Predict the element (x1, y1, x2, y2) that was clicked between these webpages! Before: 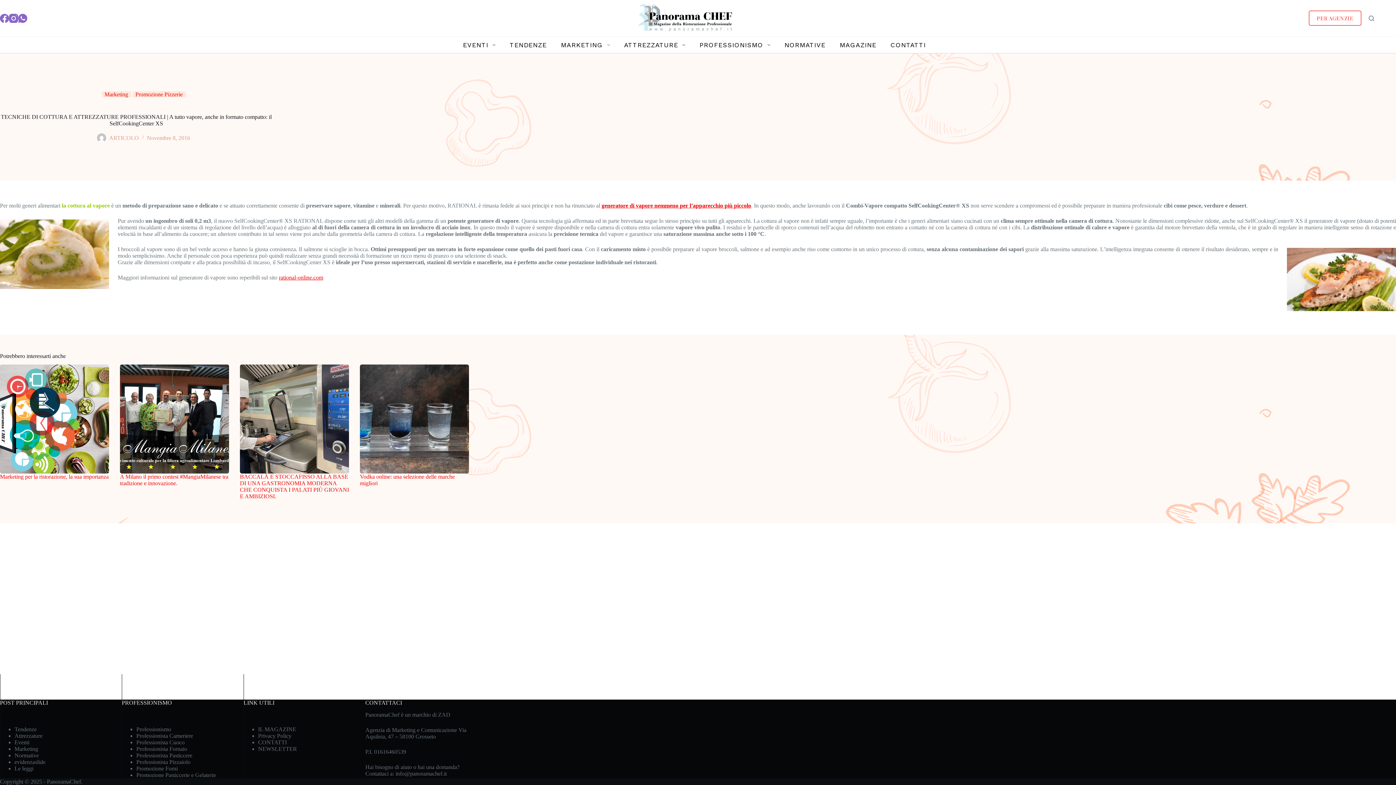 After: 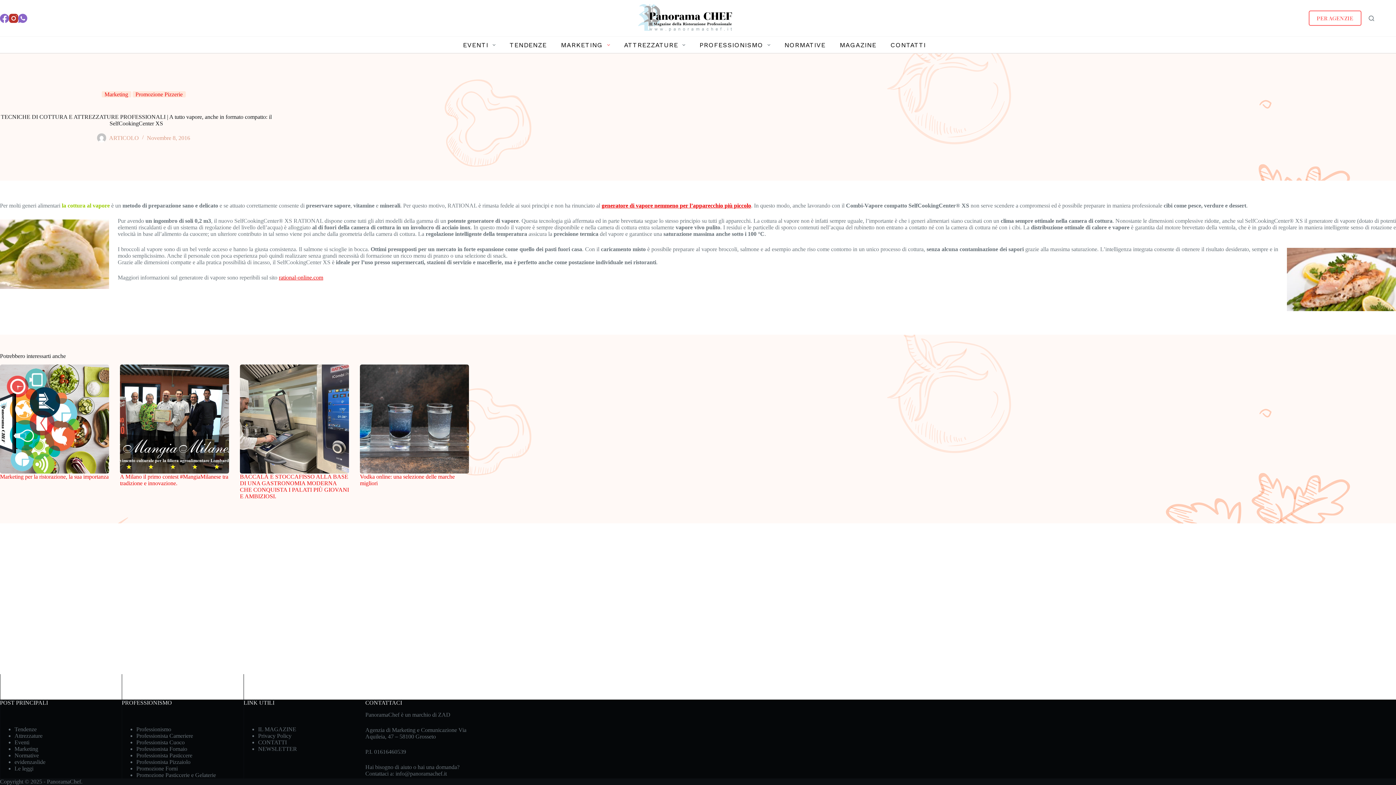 Action: bbox: (9, 13, 18, 22) label: Instagram